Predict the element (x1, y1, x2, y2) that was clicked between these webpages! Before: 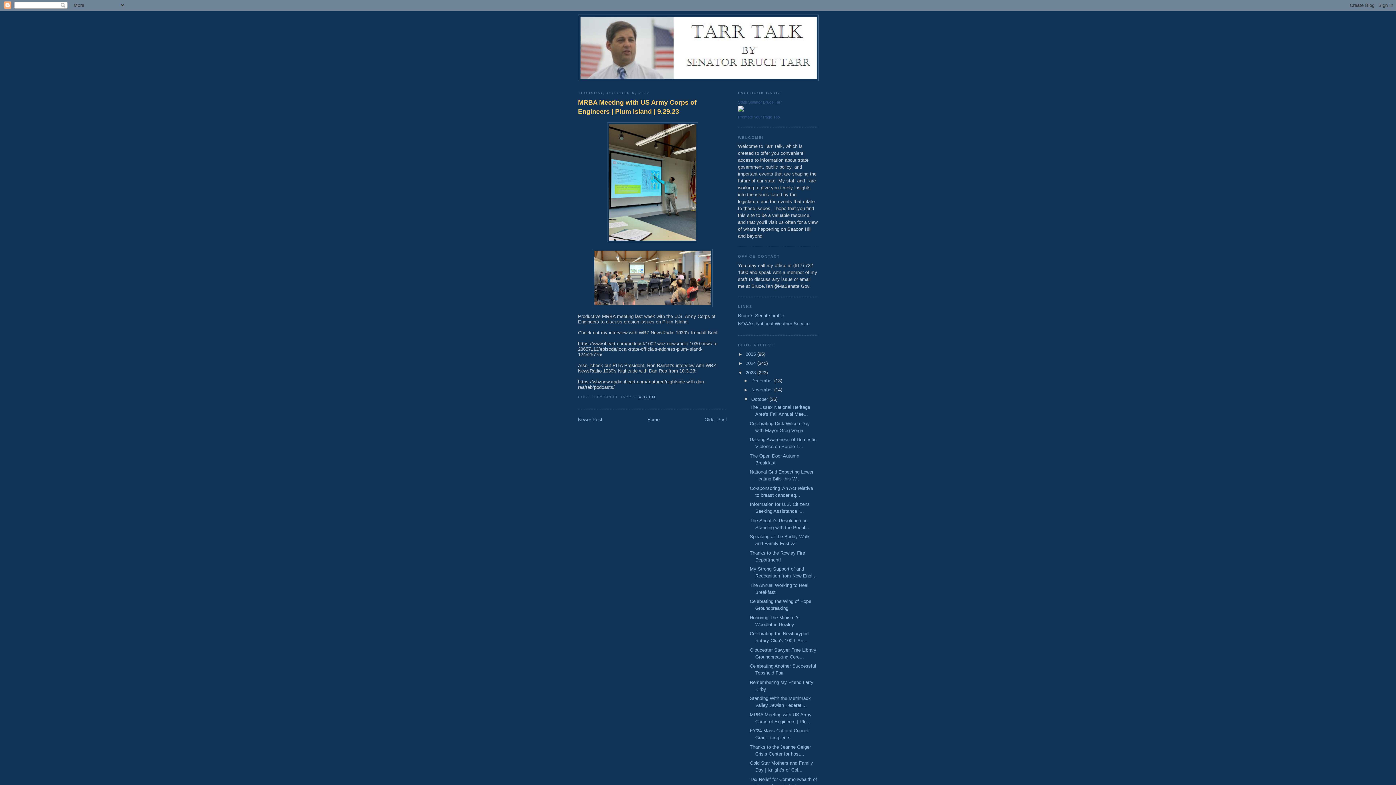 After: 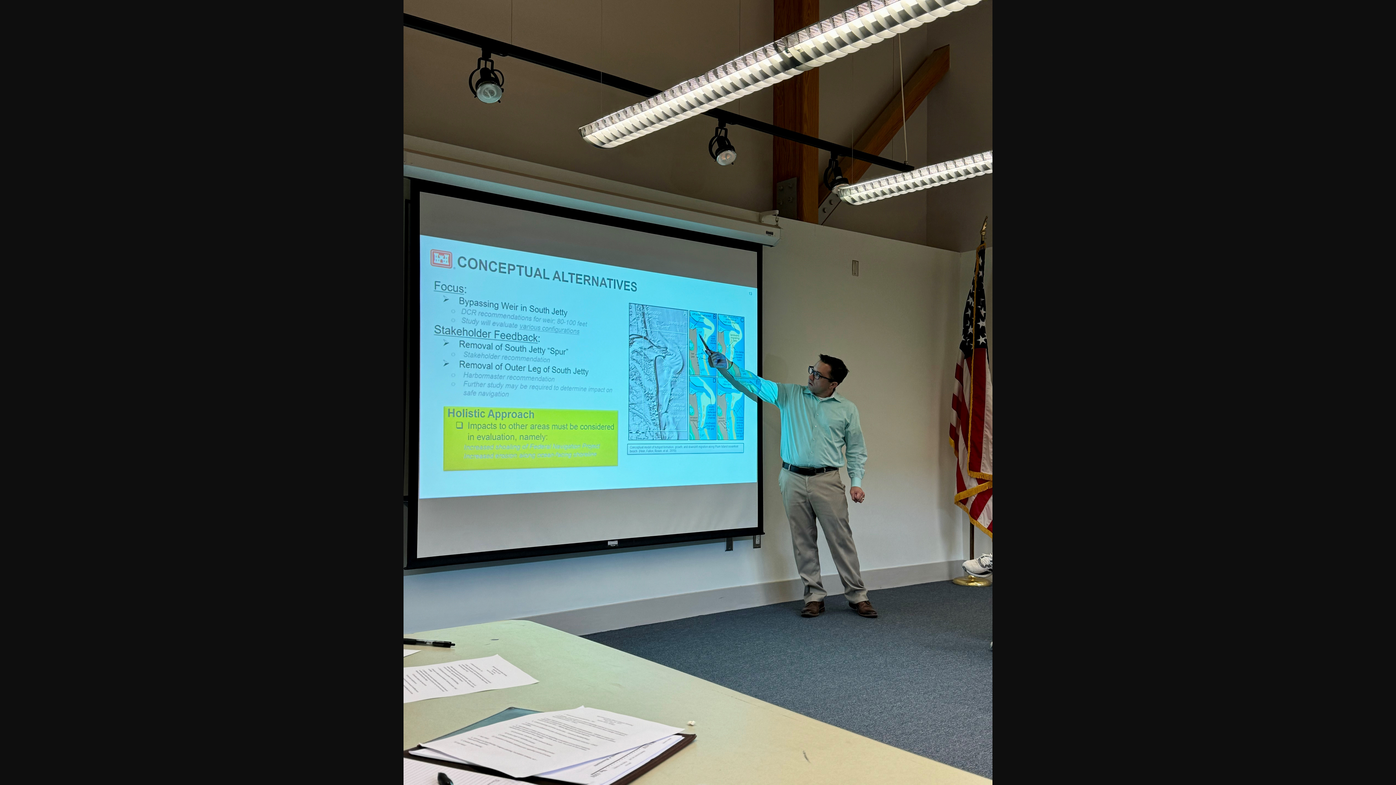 Action: bbox: (607, 238, 698, 243)